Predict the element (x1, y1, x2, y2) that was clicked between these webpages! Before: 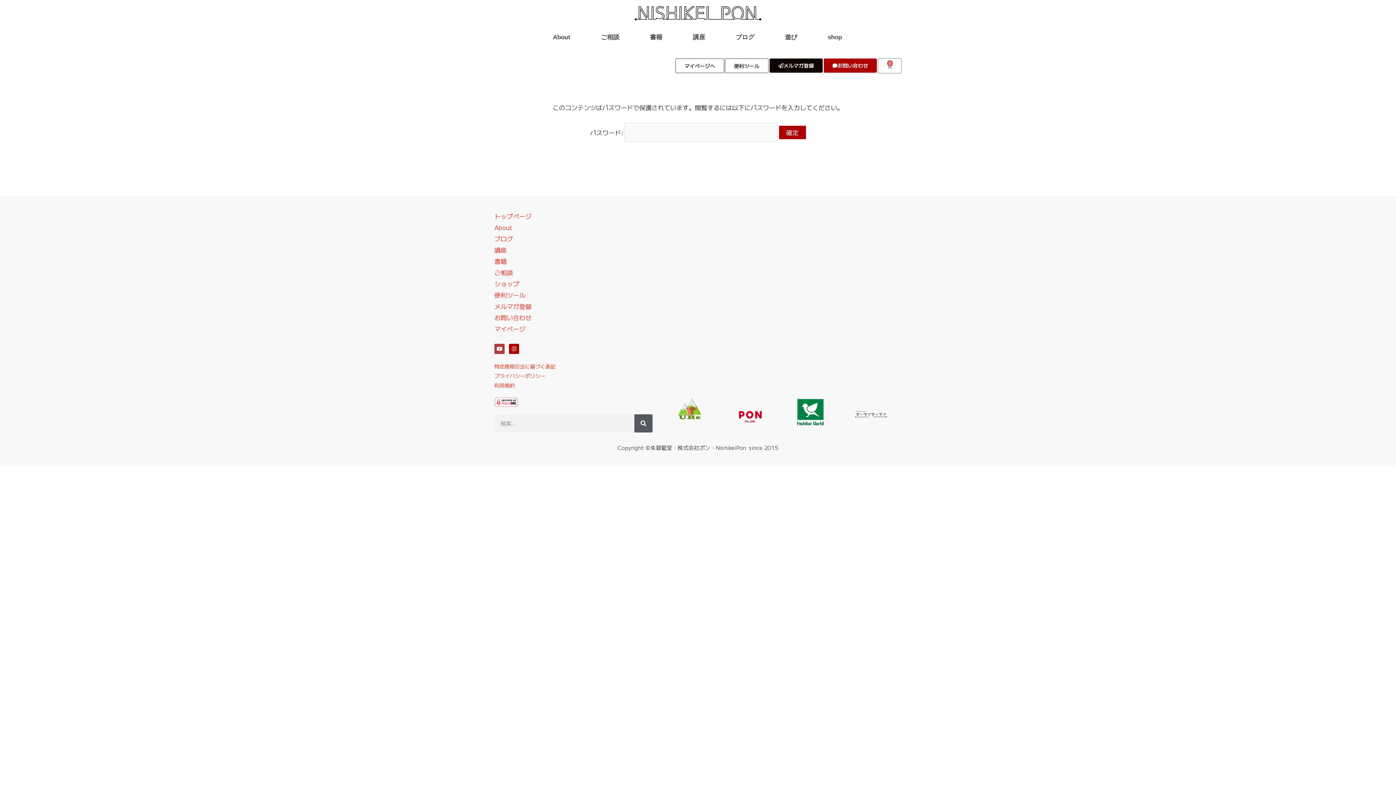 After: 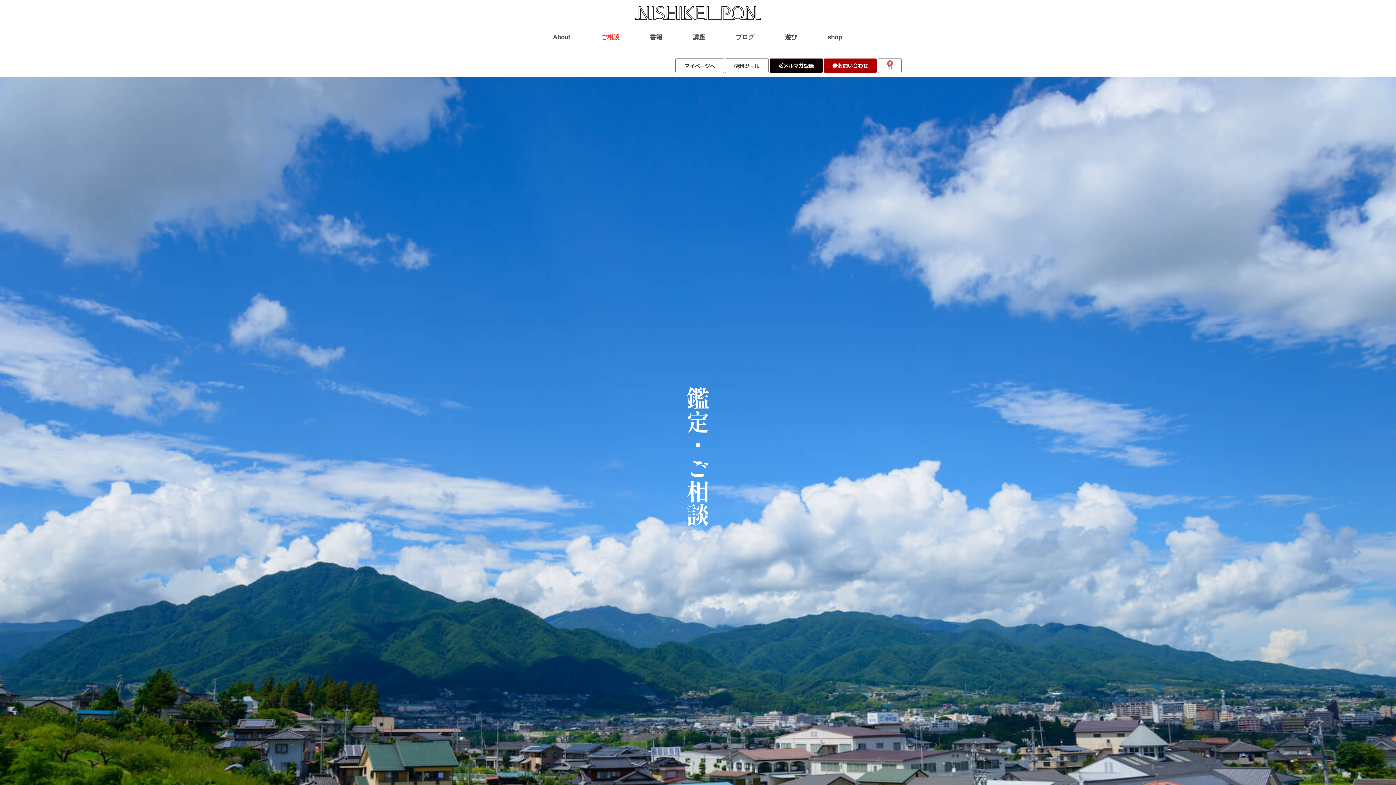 Action: bbox: (494, 267, 513, 276) label: ご相談